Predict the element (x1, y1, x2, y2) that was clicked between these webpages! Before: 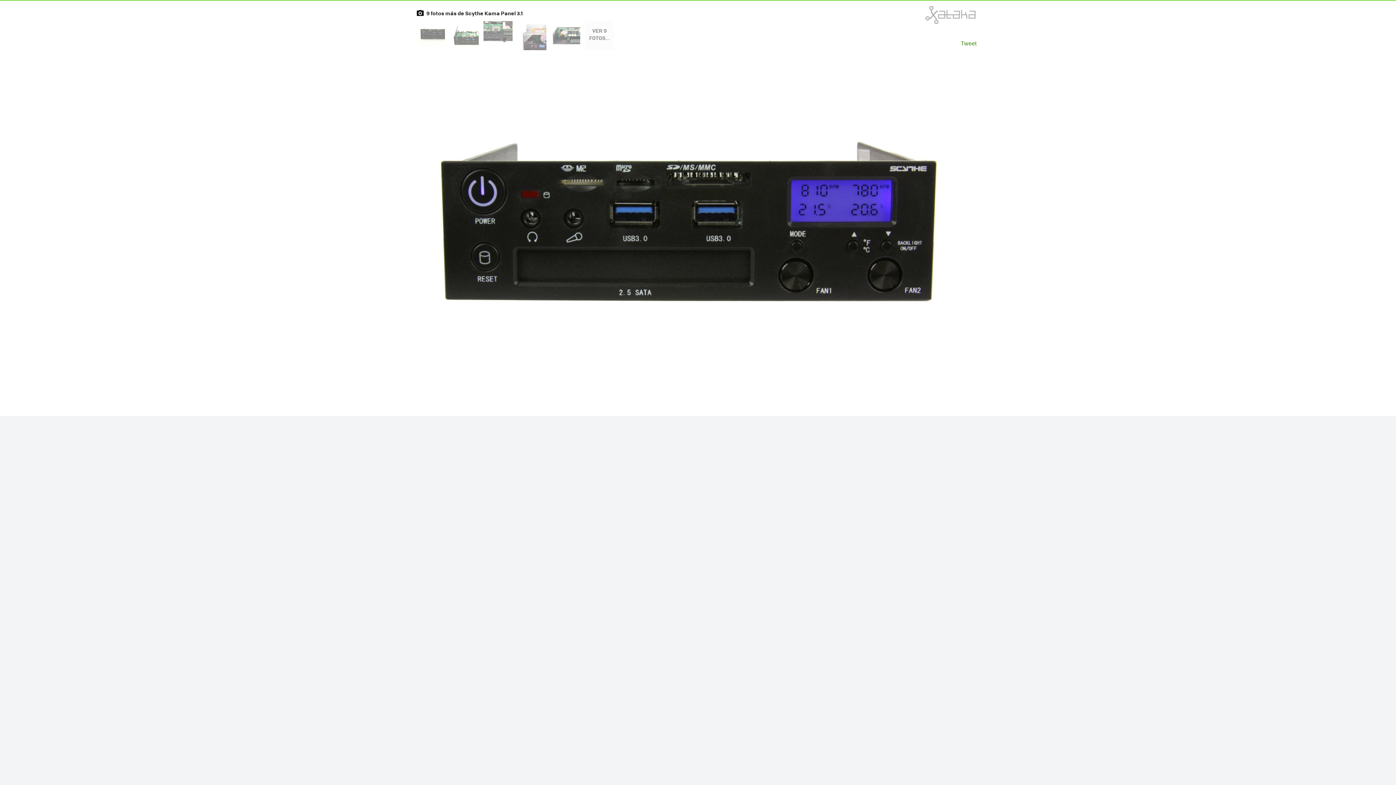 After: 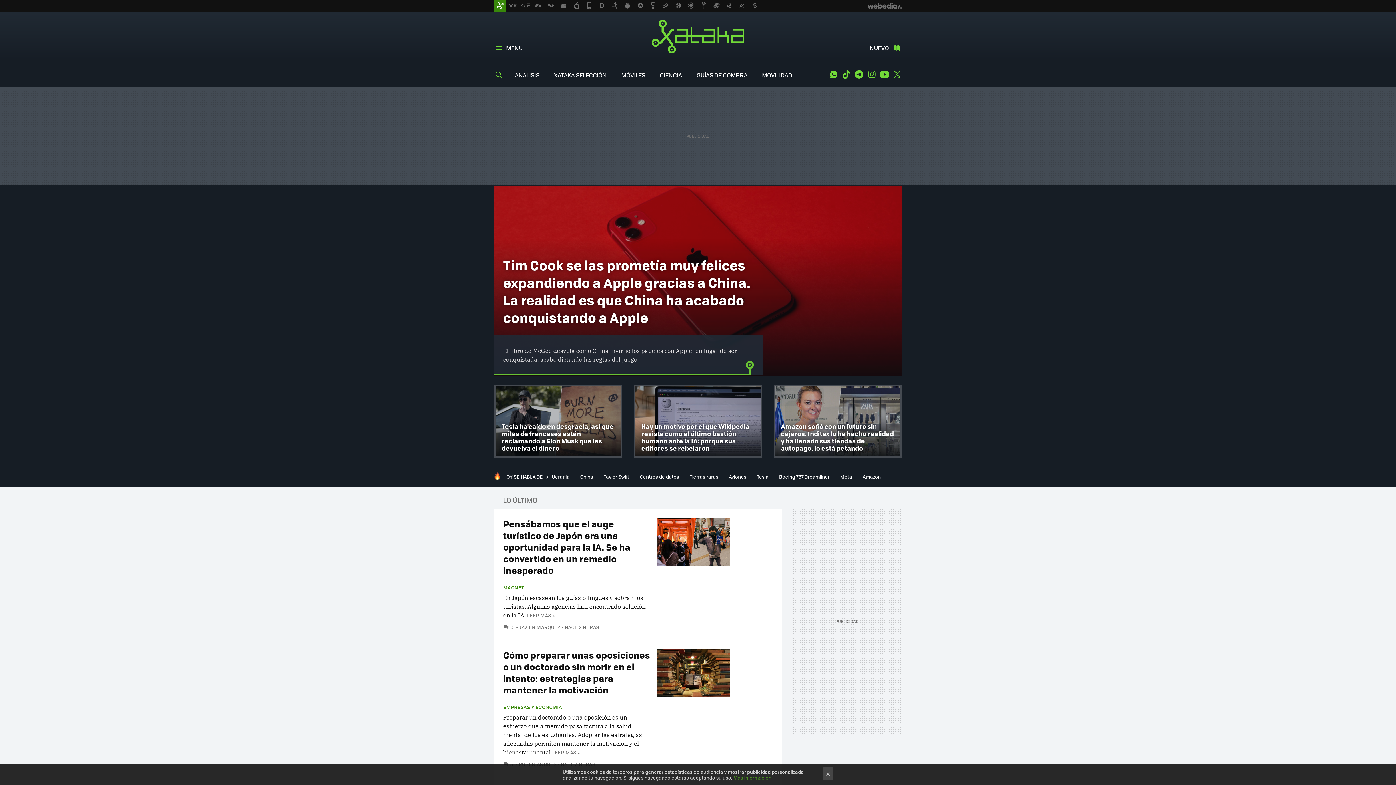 Action: label: Xataka bbox: (889, 5, 980, 24)